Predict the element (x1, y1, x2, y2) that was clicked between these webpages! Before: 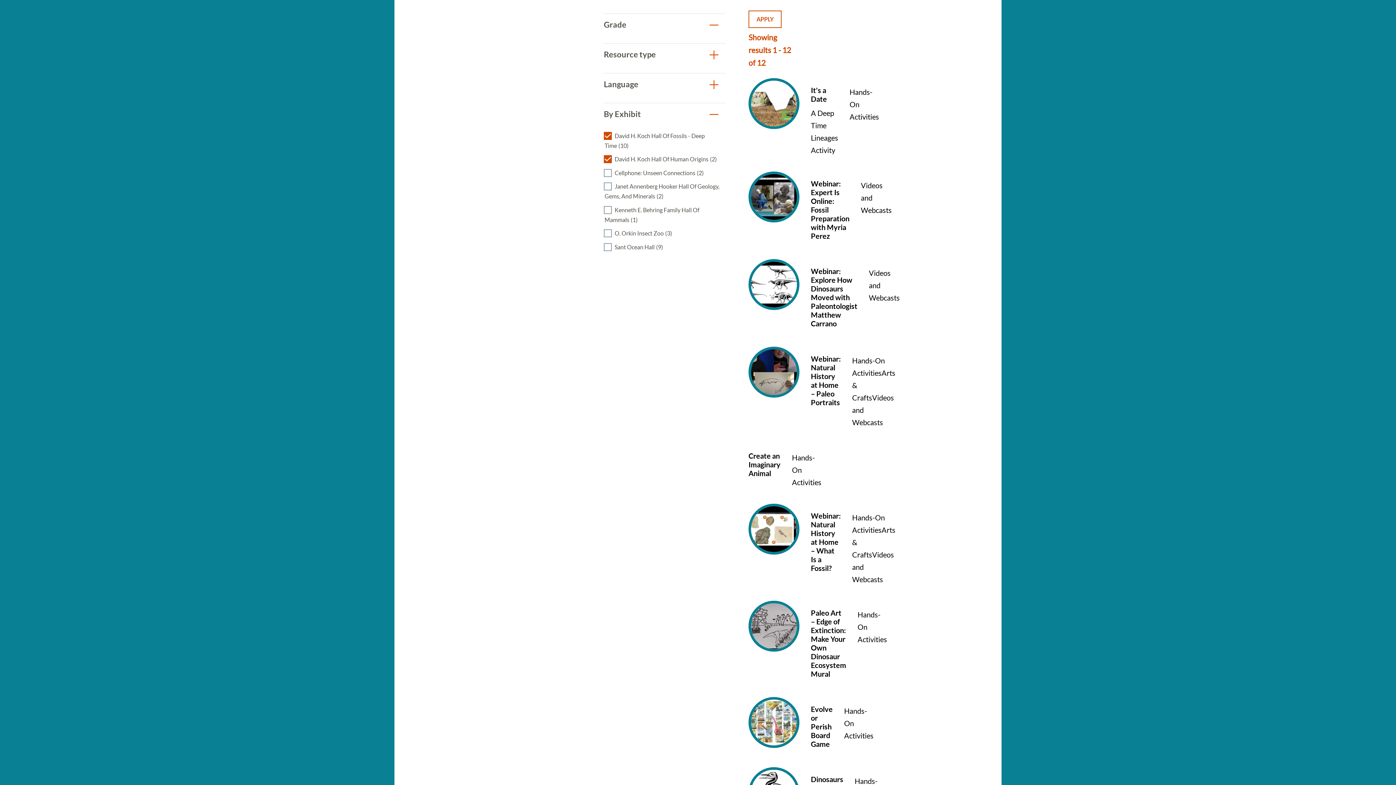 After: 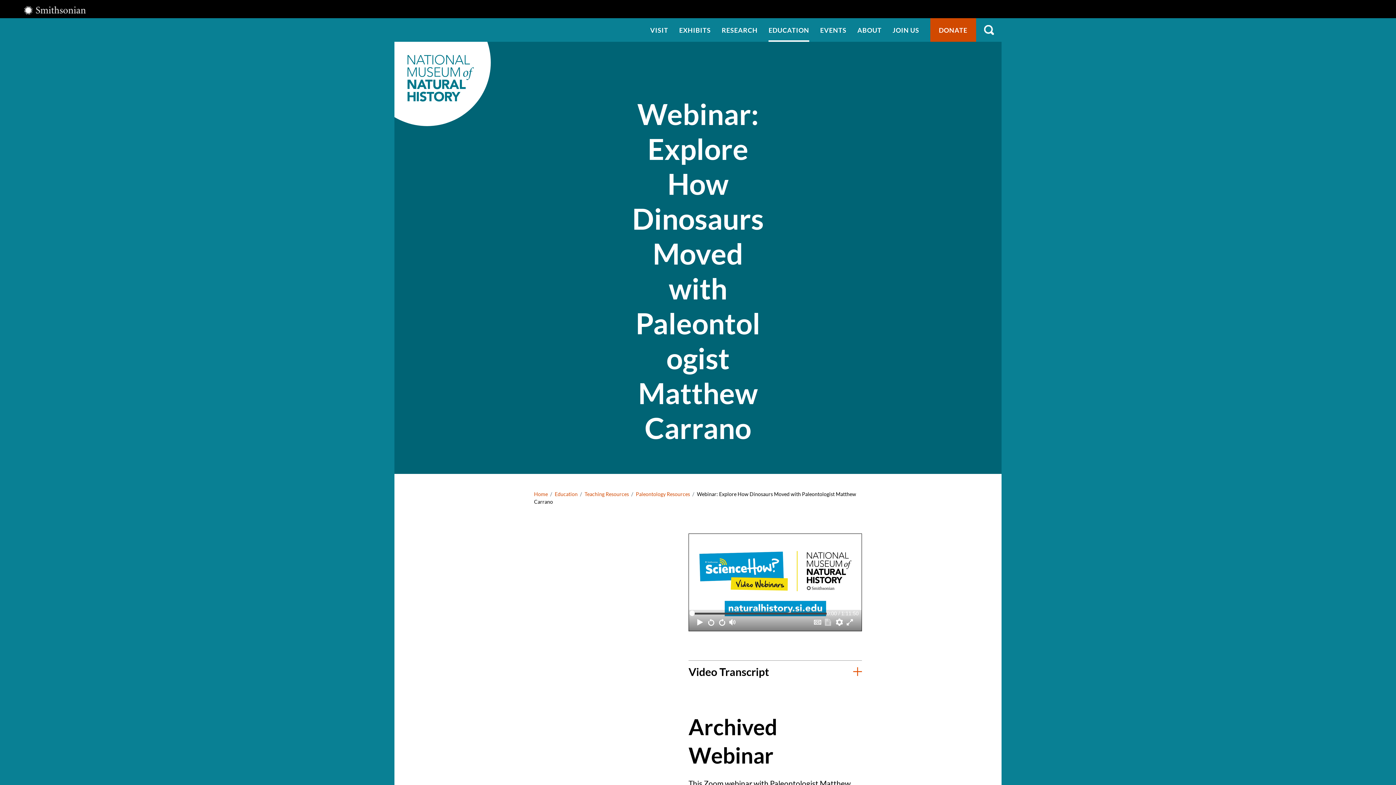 Action: label: Webinar: Explore How Dinosaurs Moved with Paleontologist Matthew Carrano
Videos and Webcasts bbox: (748, 259, 792, 331)